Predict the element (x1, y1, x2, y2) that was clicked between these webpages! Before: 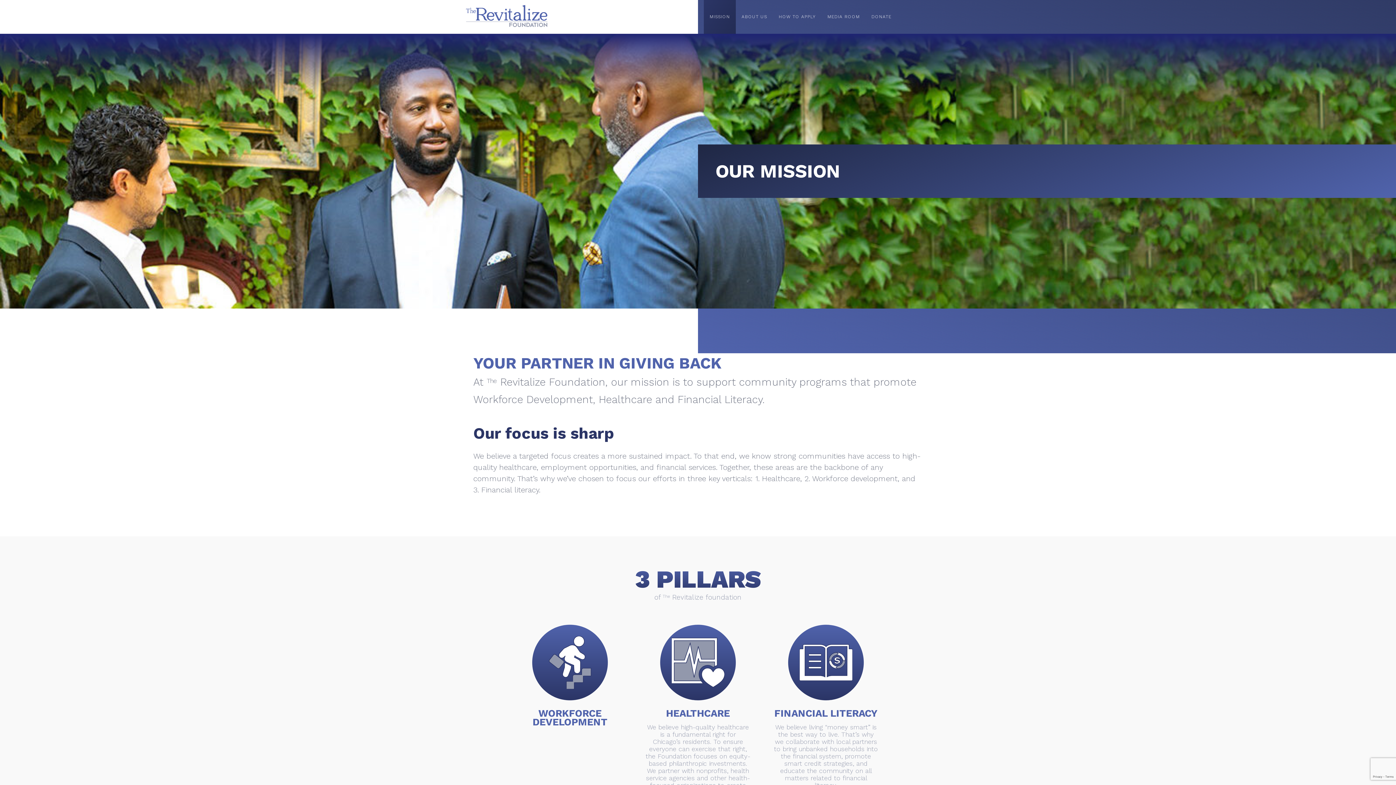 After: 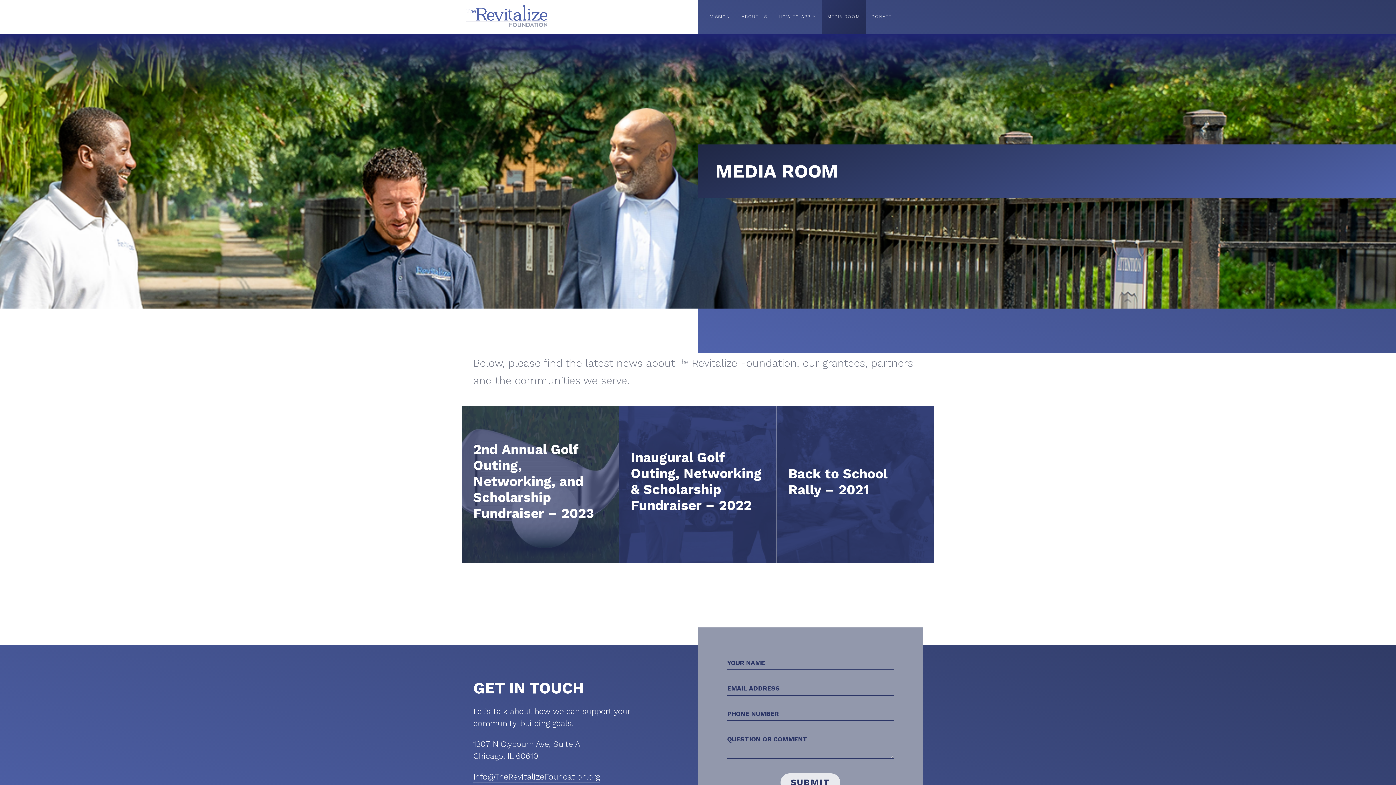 Action: label: MEDIA ROOM bbox: (821, 0, 865, 33)